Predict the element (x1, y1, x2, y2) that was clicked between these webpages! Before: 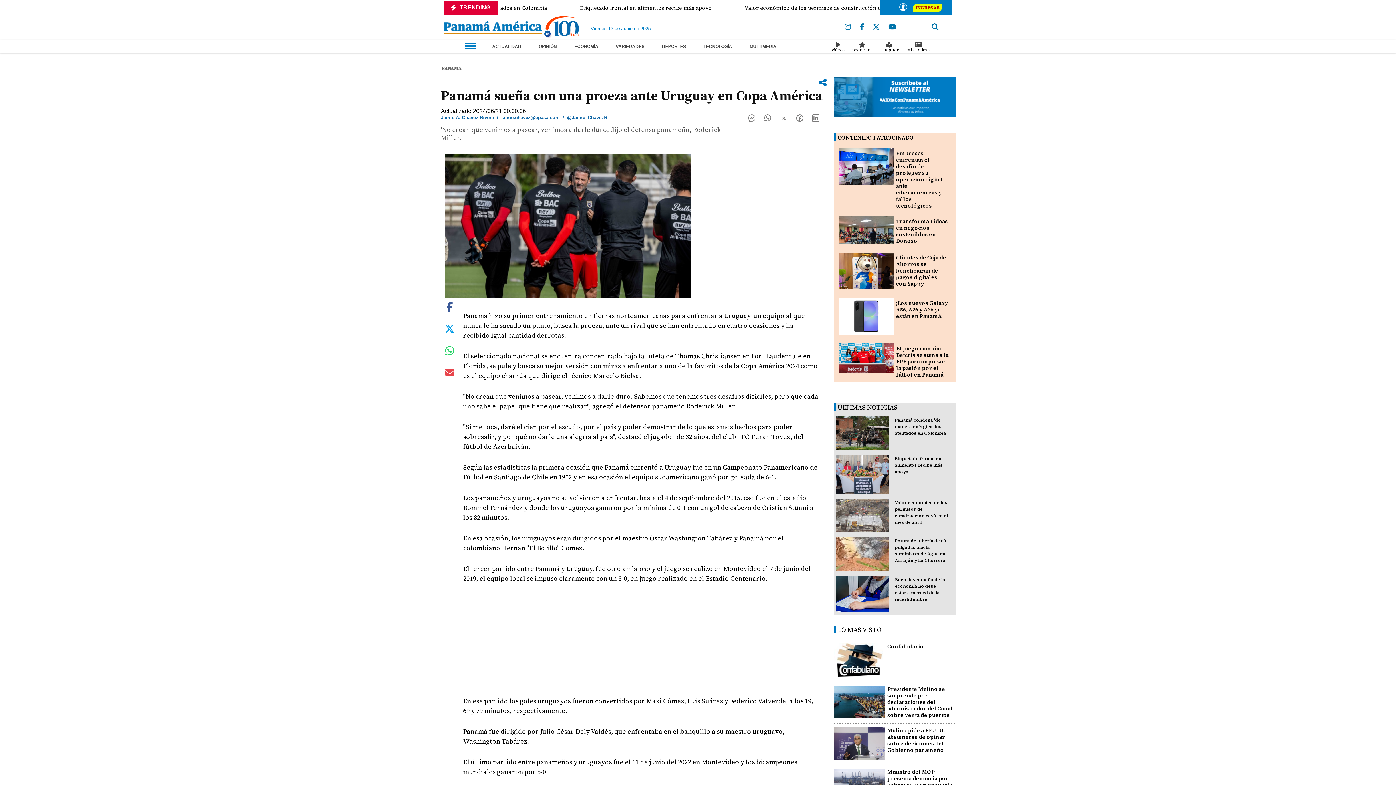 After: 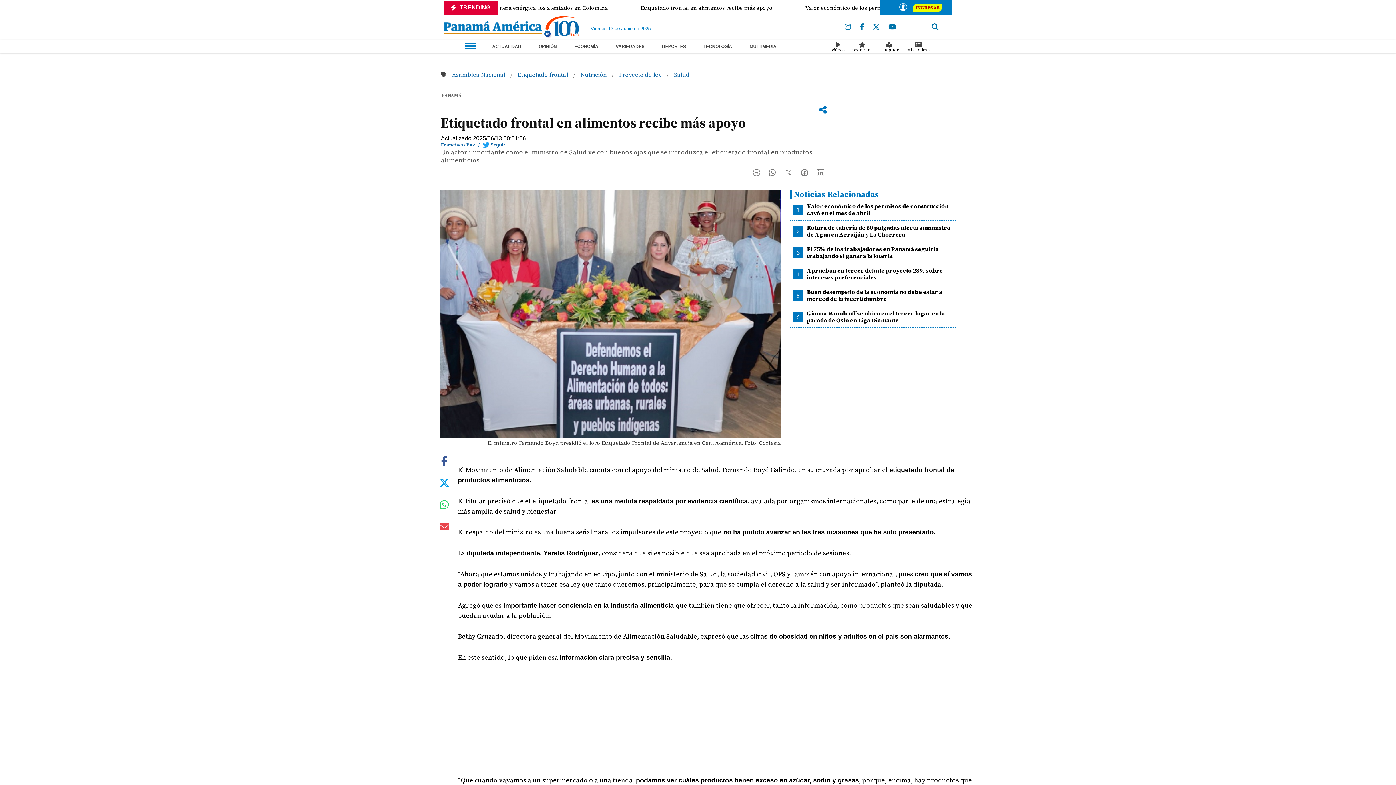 Action: bbox: (836, 487, 889, 495)